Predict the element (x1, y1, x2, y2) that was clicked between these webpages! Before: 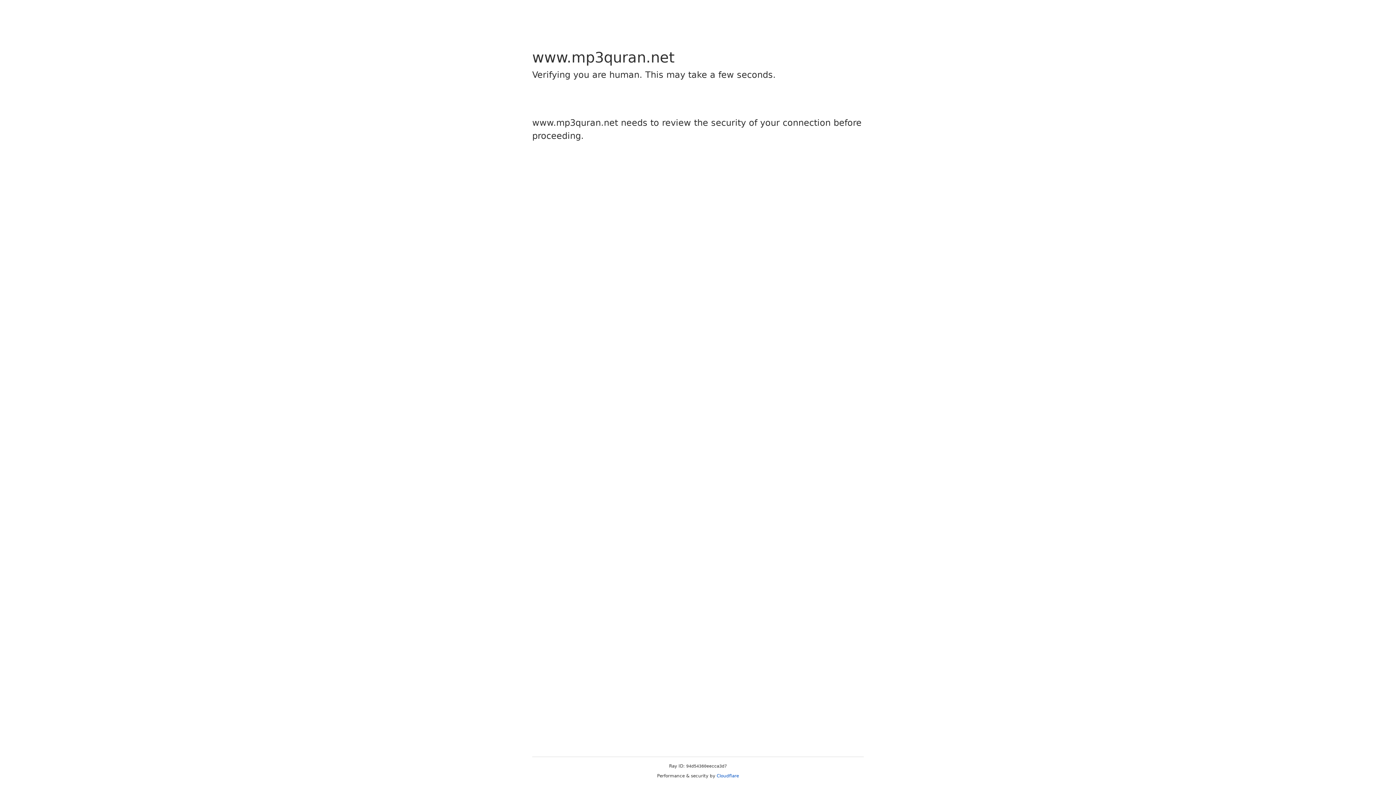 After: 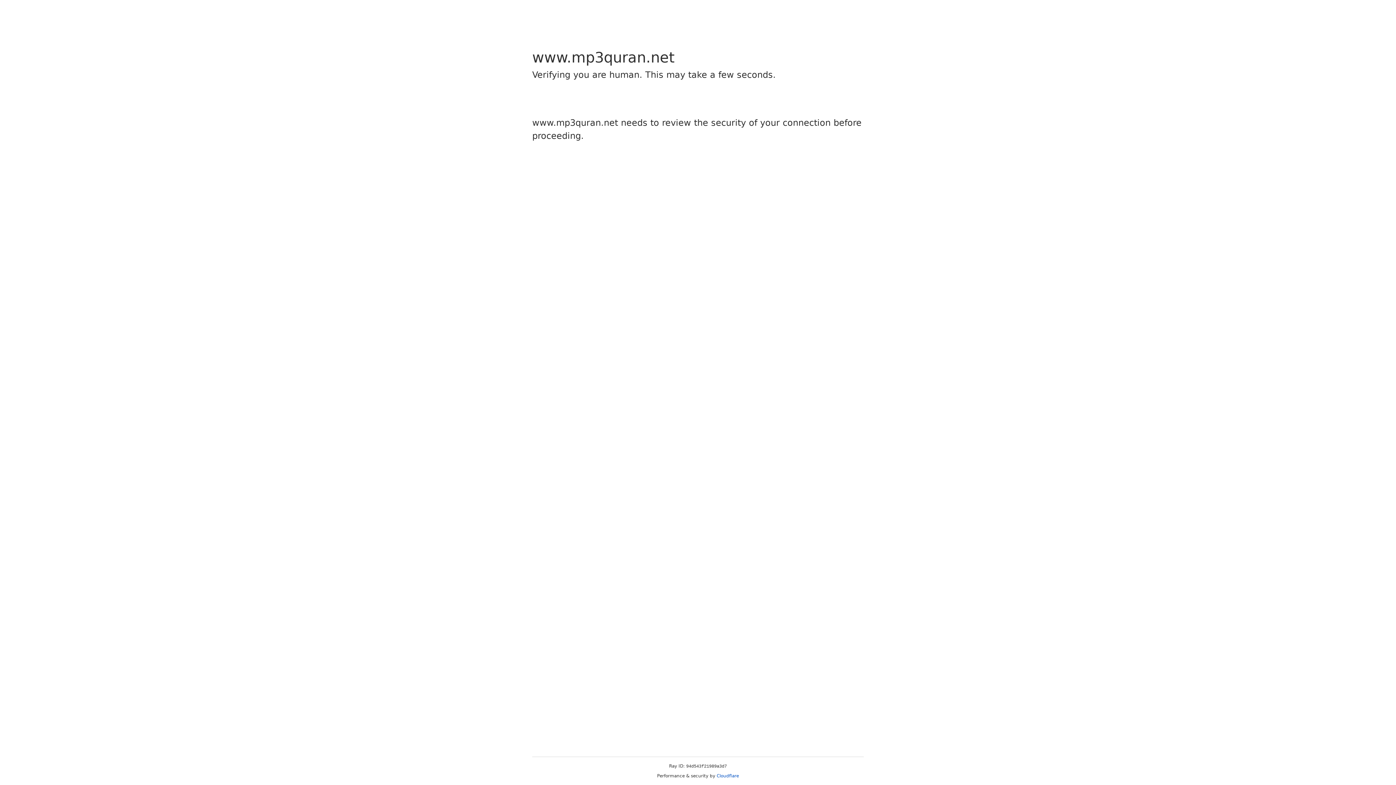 Action: label: Cloudflare bbox: (716, 773, 739, 778)